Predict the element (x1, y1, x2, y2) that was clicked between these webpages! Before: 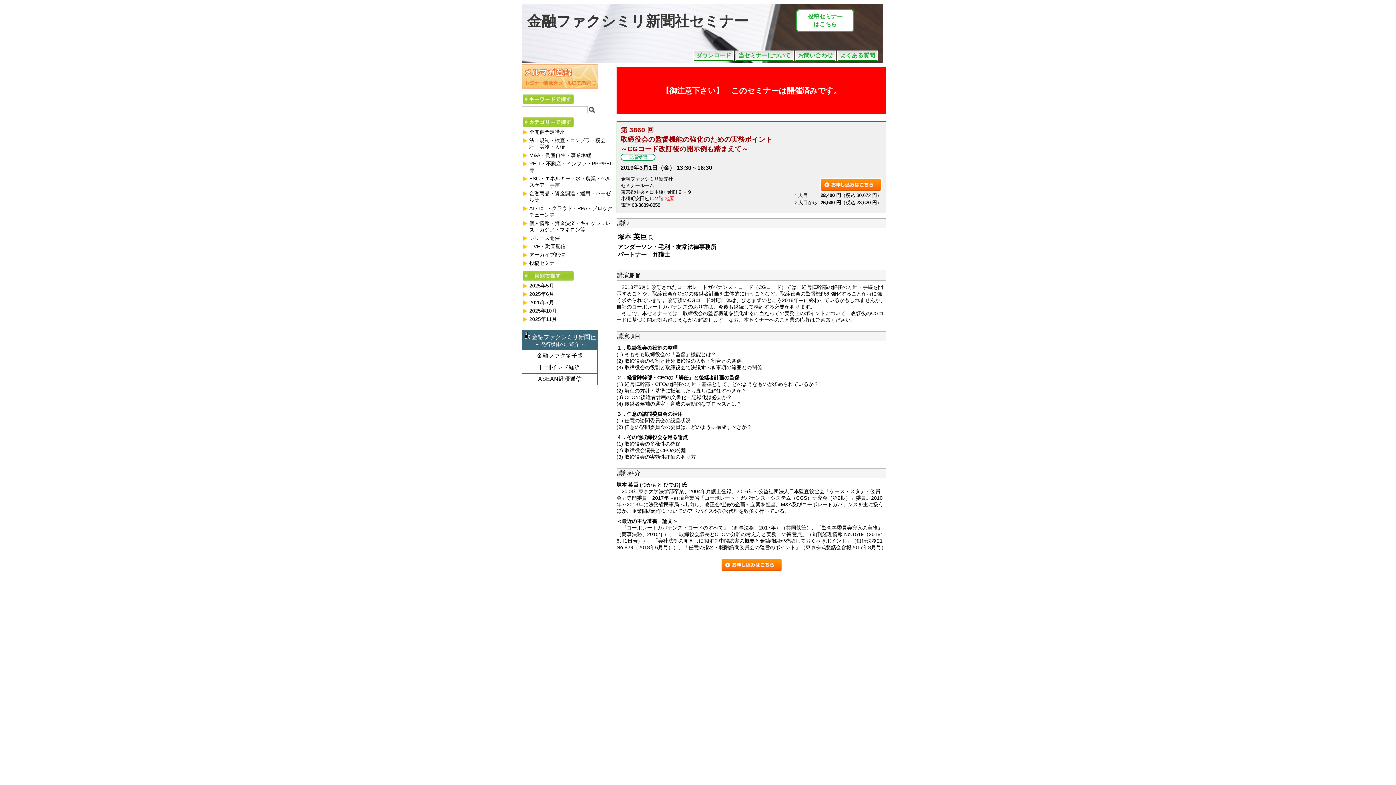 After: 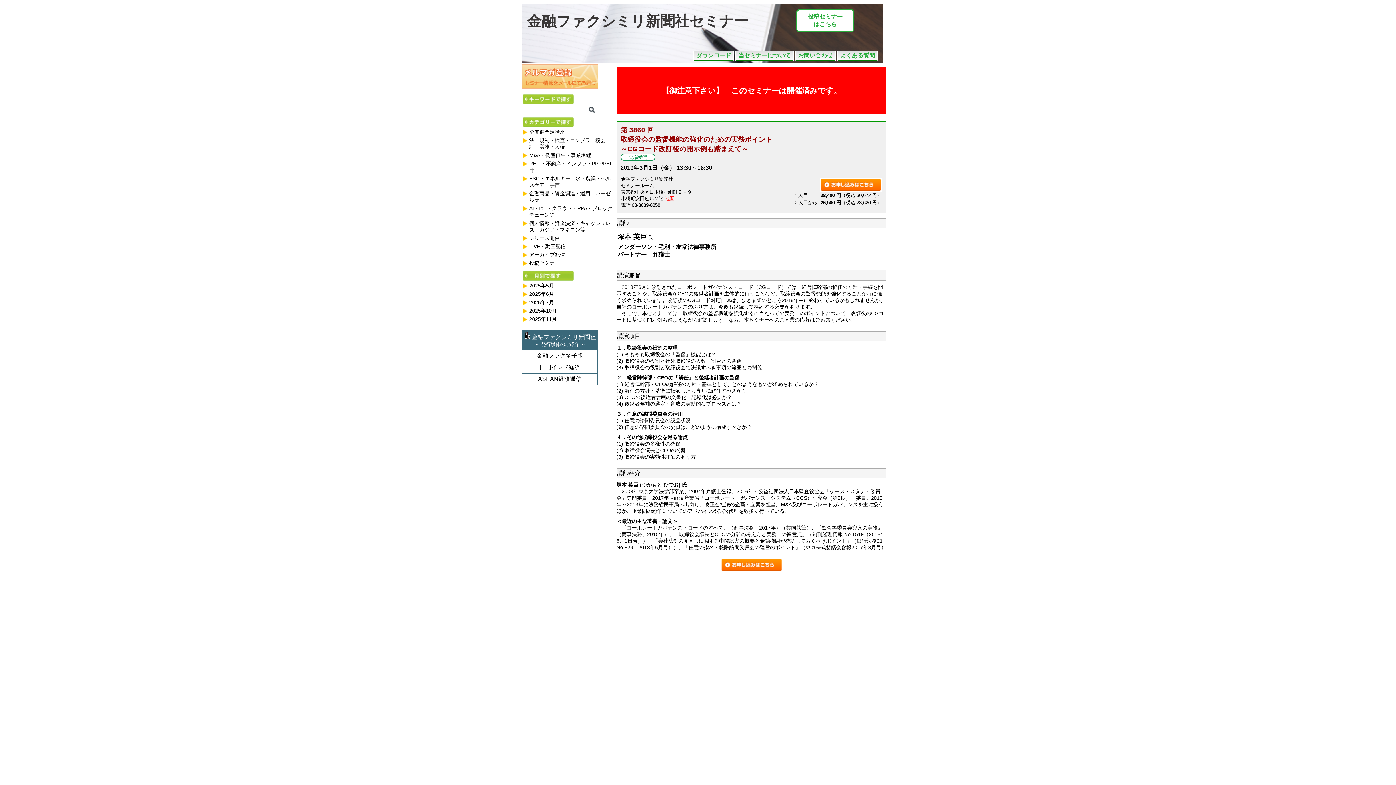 Action: label: 投稿セミナー bbox: (522, 260, 613, 266)